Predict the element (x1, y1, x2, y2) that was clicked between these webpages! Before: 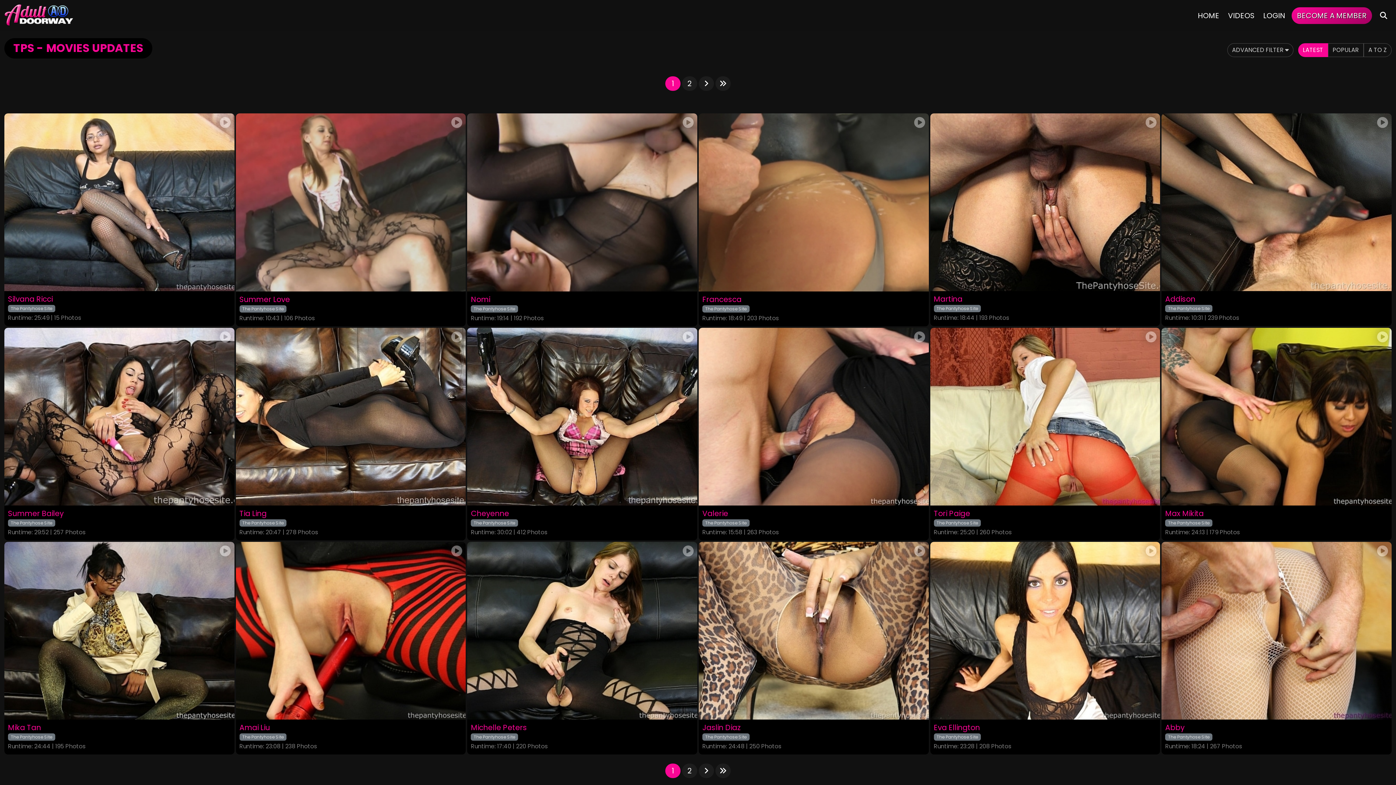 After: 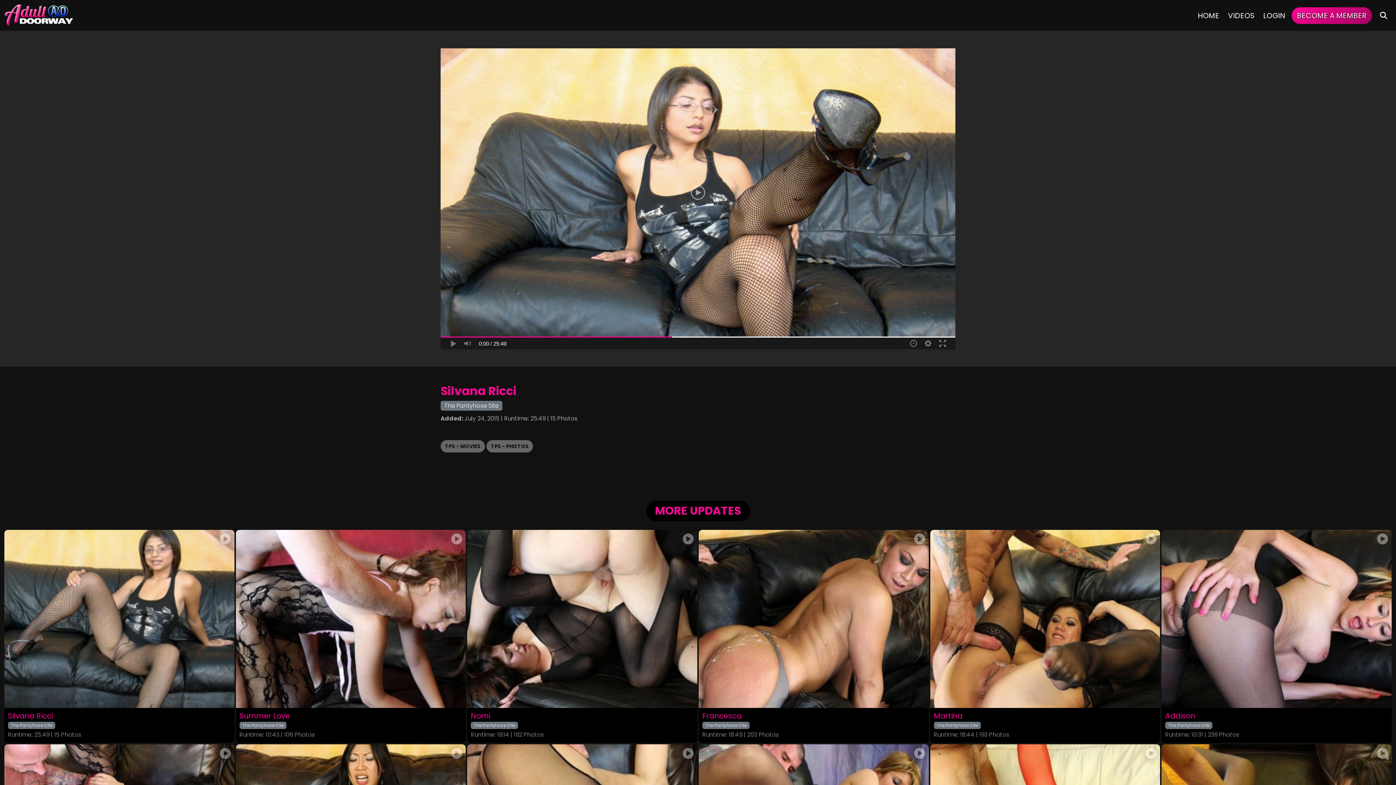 Action: bbox: (4, 113, 234, 291)